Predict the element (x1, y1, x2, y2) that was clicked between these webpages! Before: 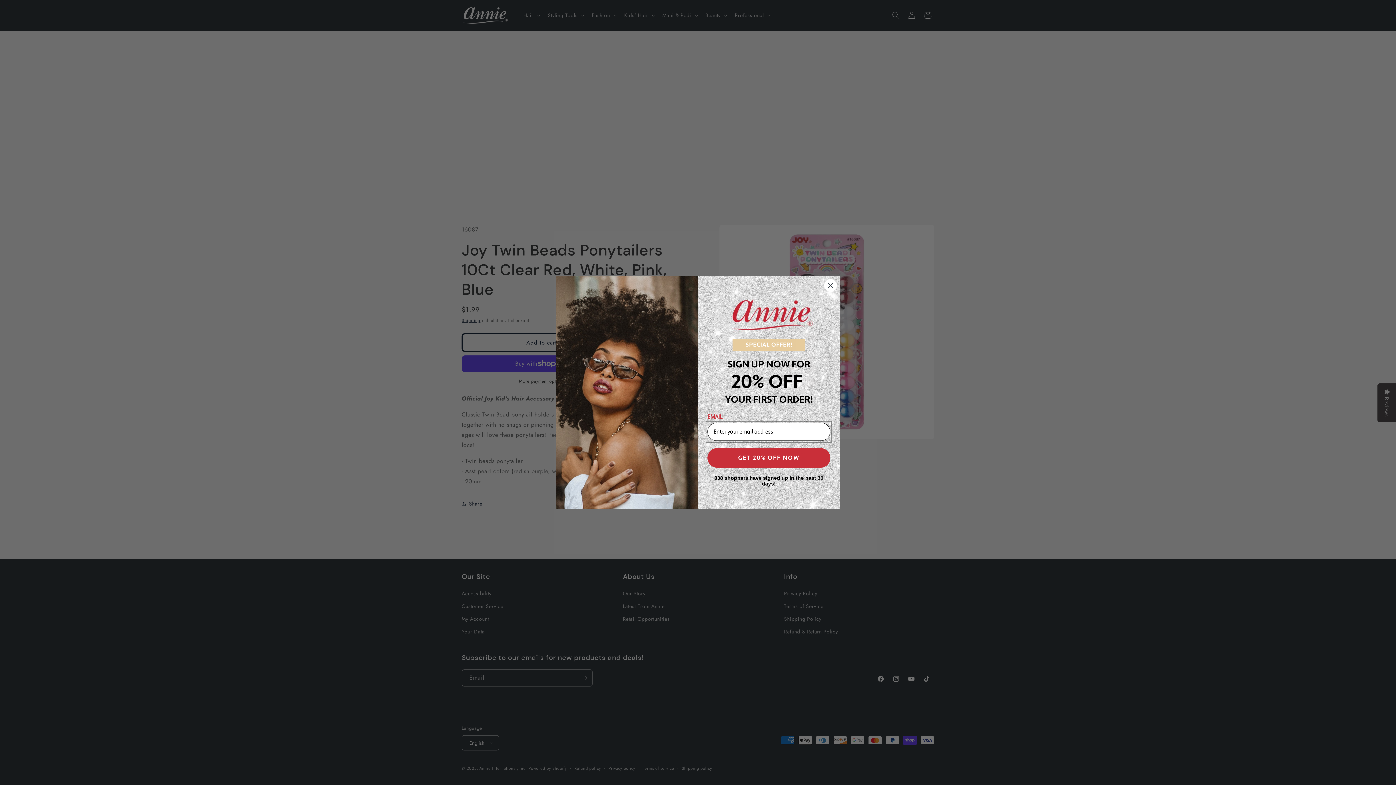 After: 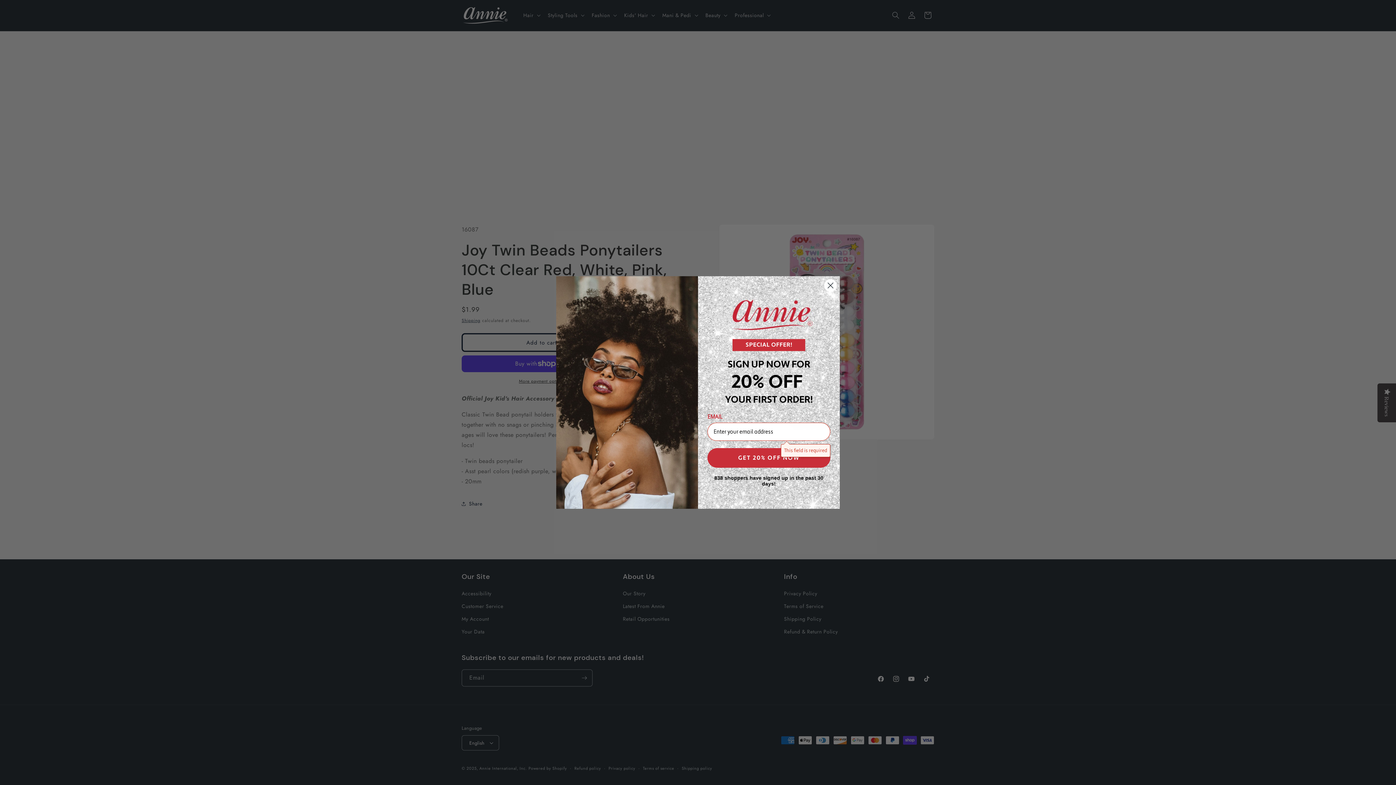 Action: bbox: (707, 448, 830, 468) label: GET 20% OFF NOW